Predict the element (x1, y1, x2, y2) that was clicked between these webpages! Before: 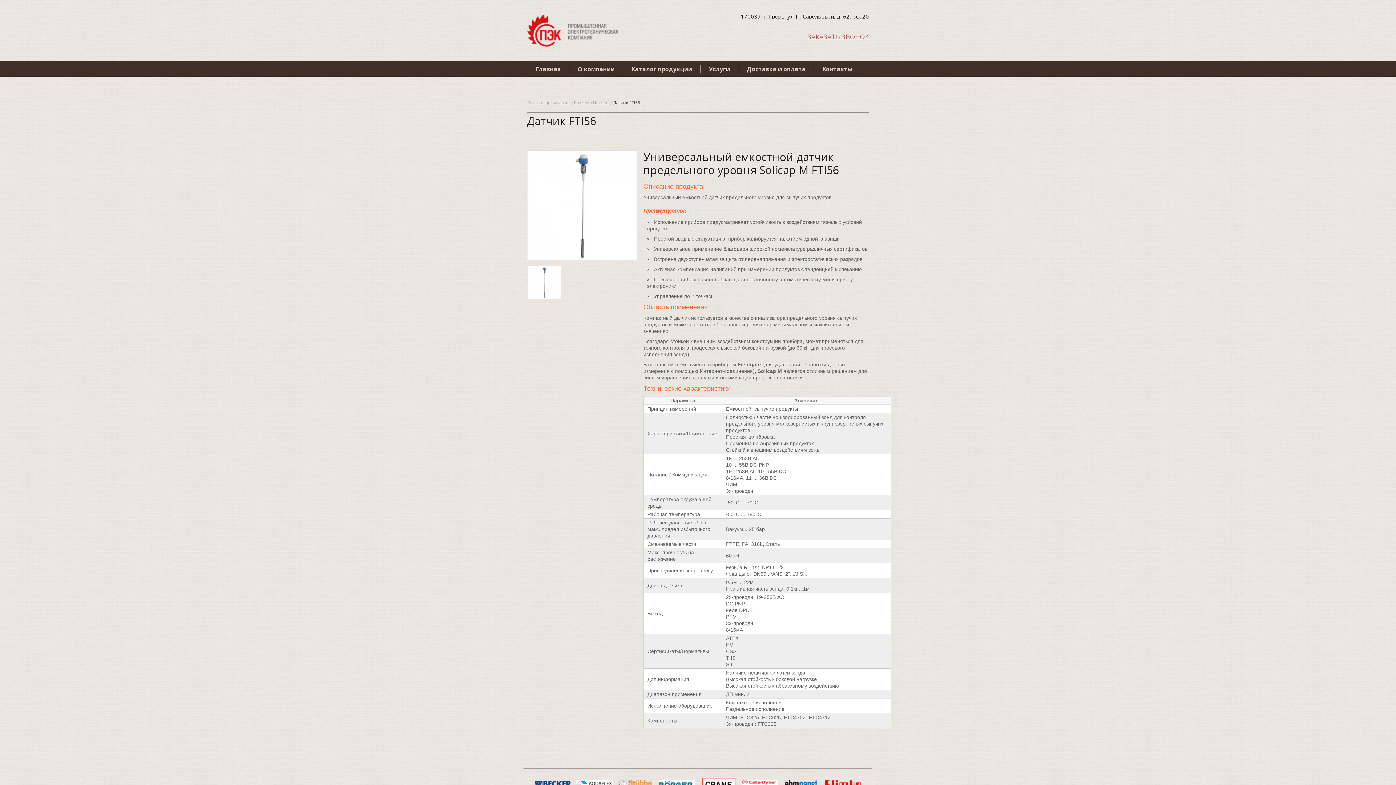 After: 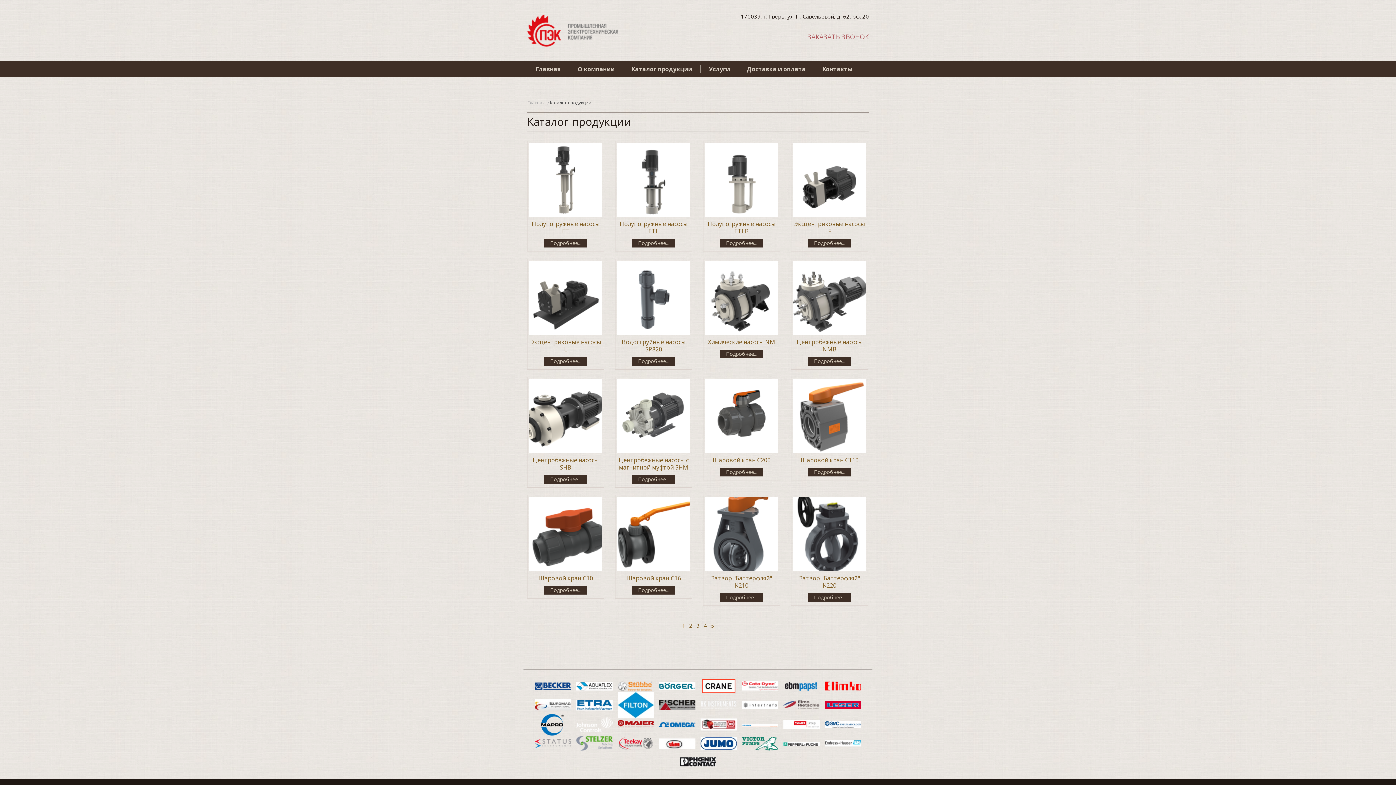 Action: label: Каталог продукции bbox: (527, 99, 569, 105)